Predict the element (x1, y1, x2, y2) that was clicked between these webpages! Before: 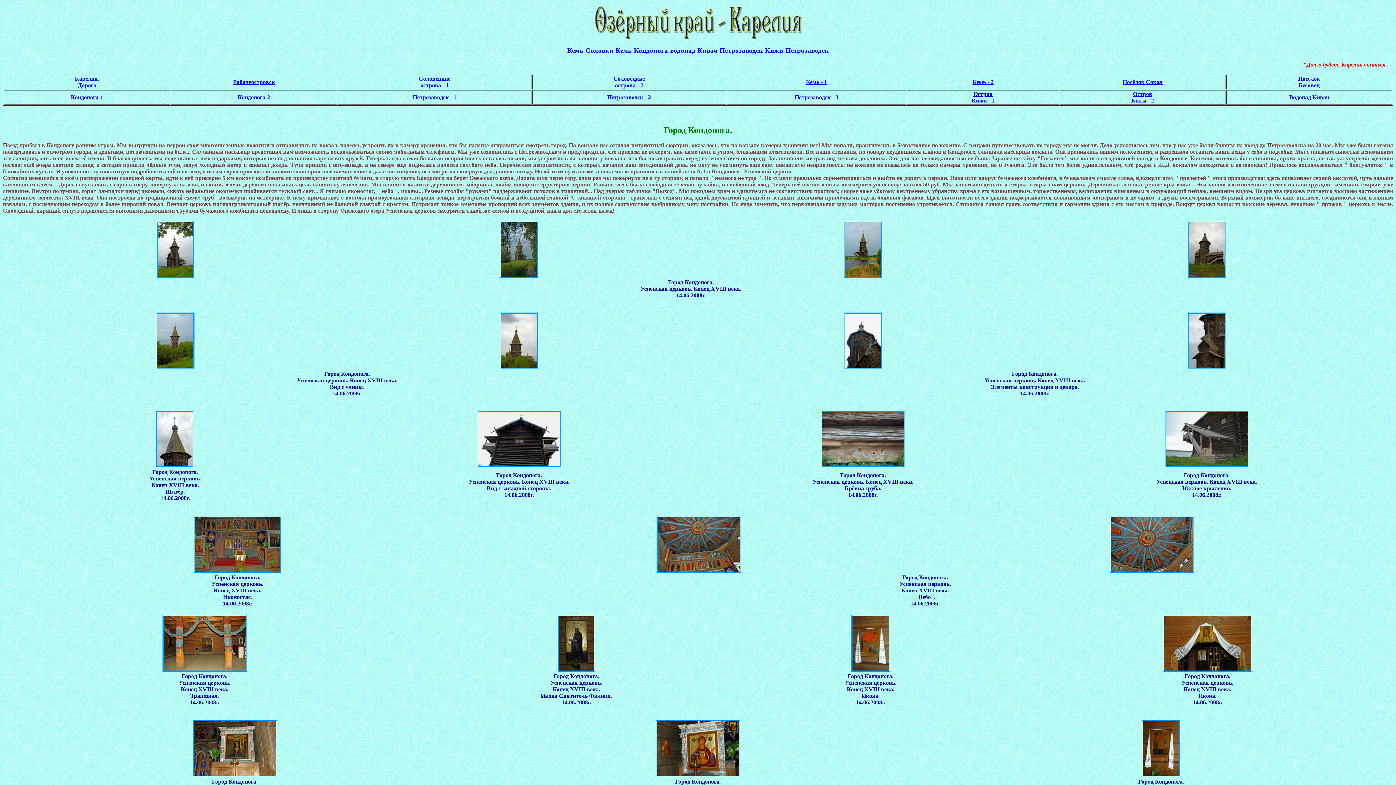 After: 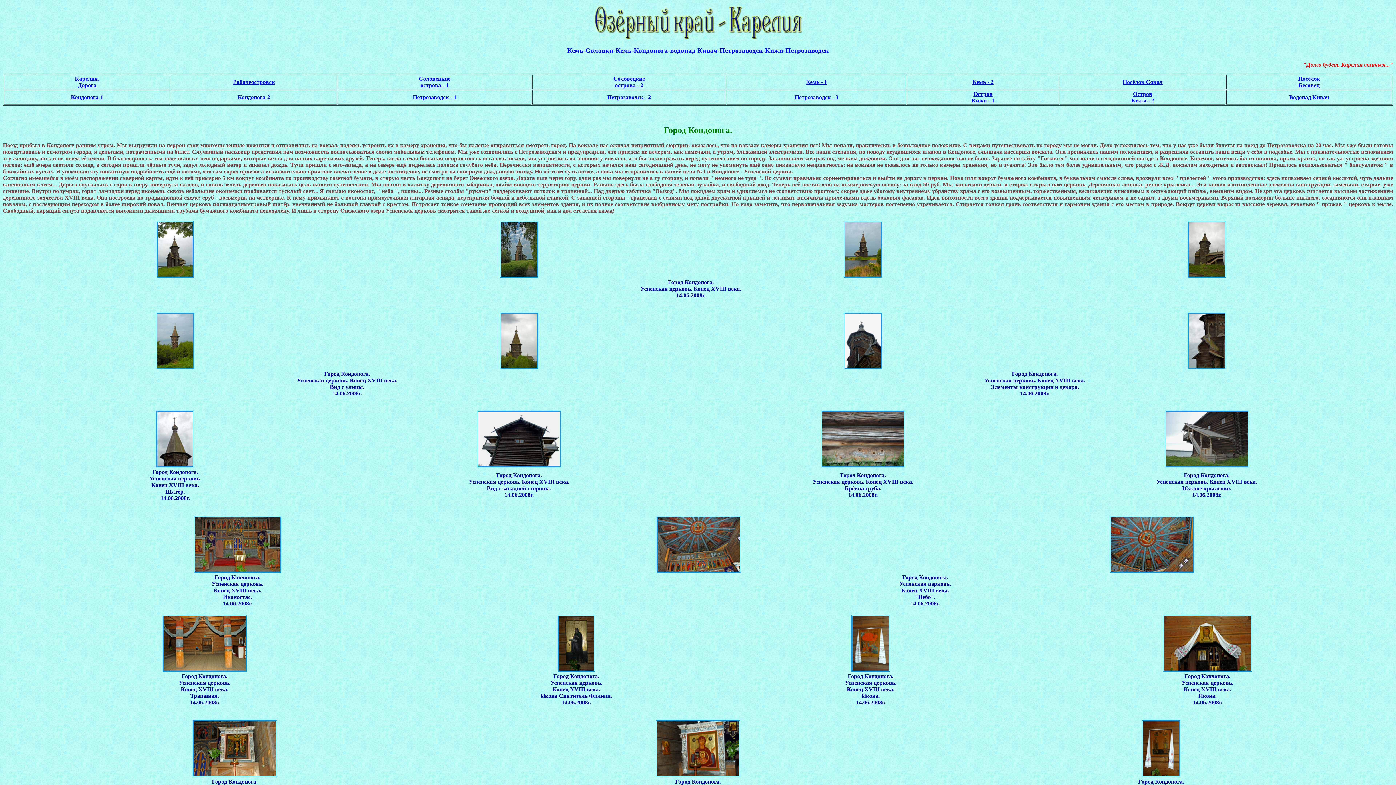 Action: bbox: (162, 667, 246, 673)